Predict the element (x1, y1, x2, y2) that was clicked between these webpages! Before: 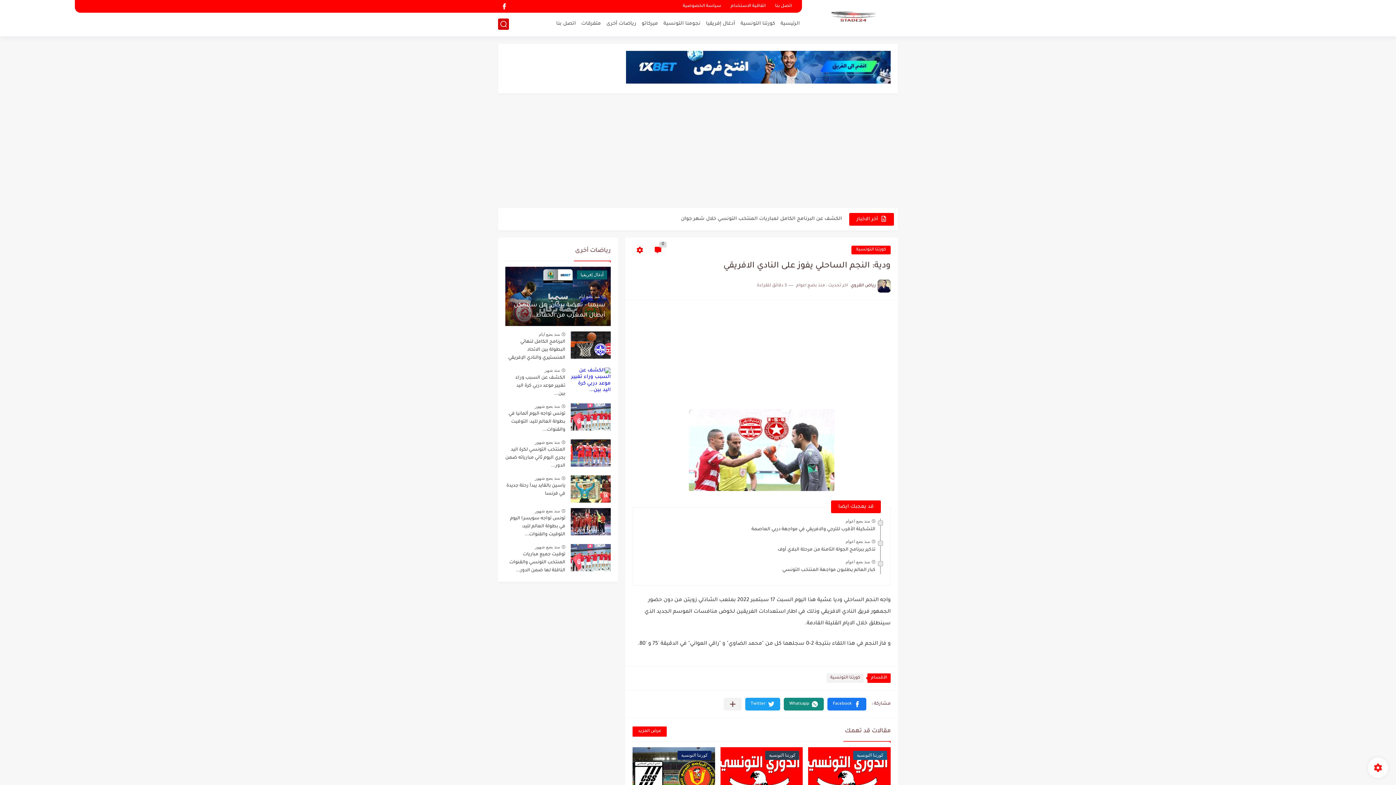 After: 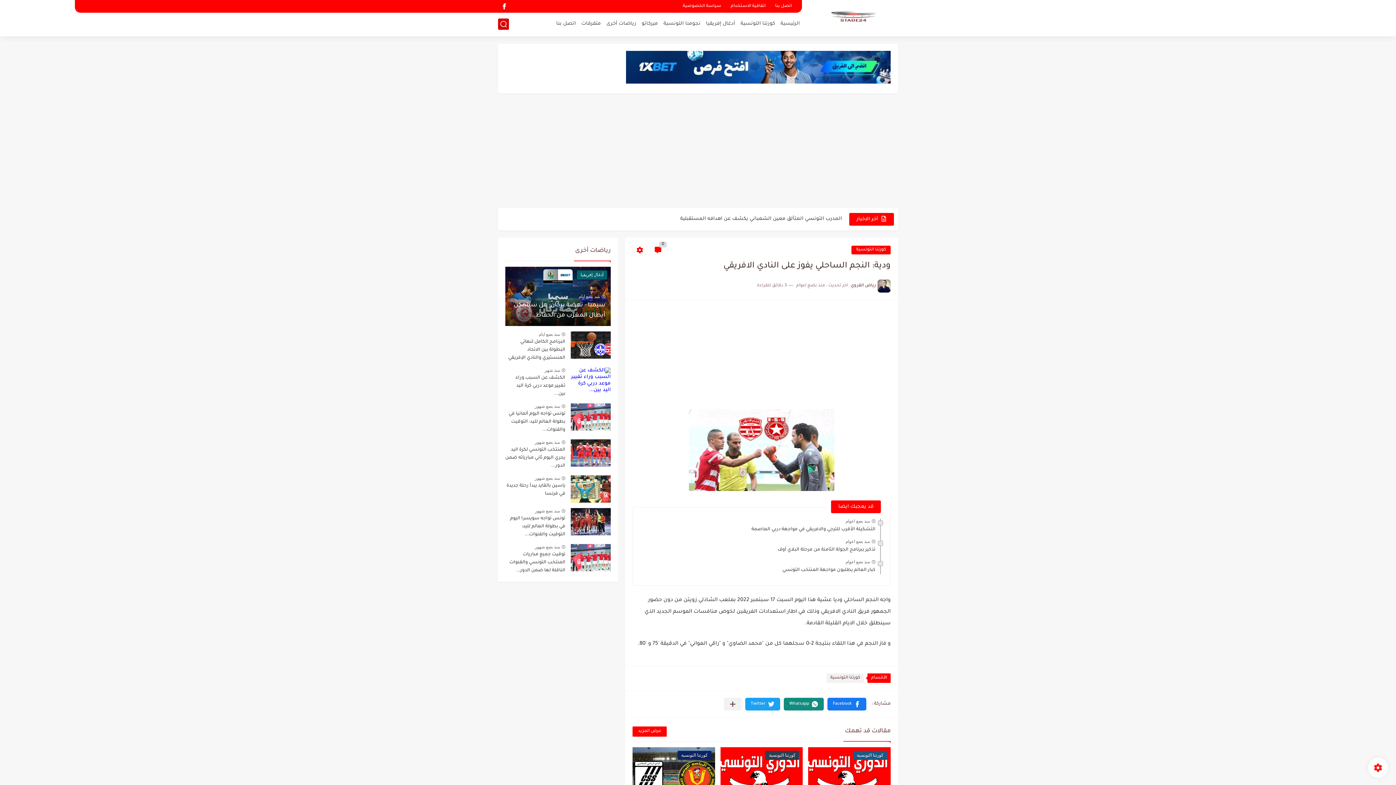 Action: label: Twitter bbox: (745, 698, 780, 710)